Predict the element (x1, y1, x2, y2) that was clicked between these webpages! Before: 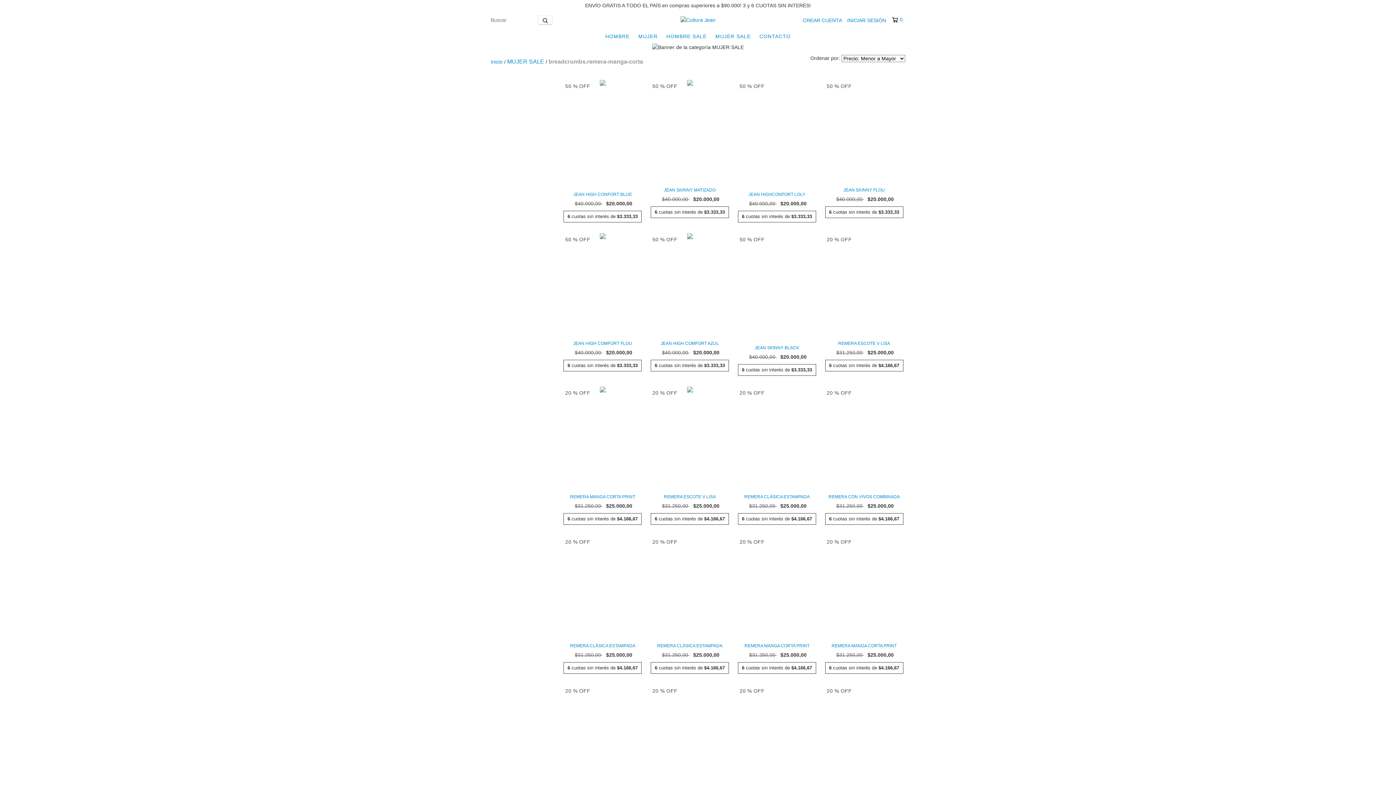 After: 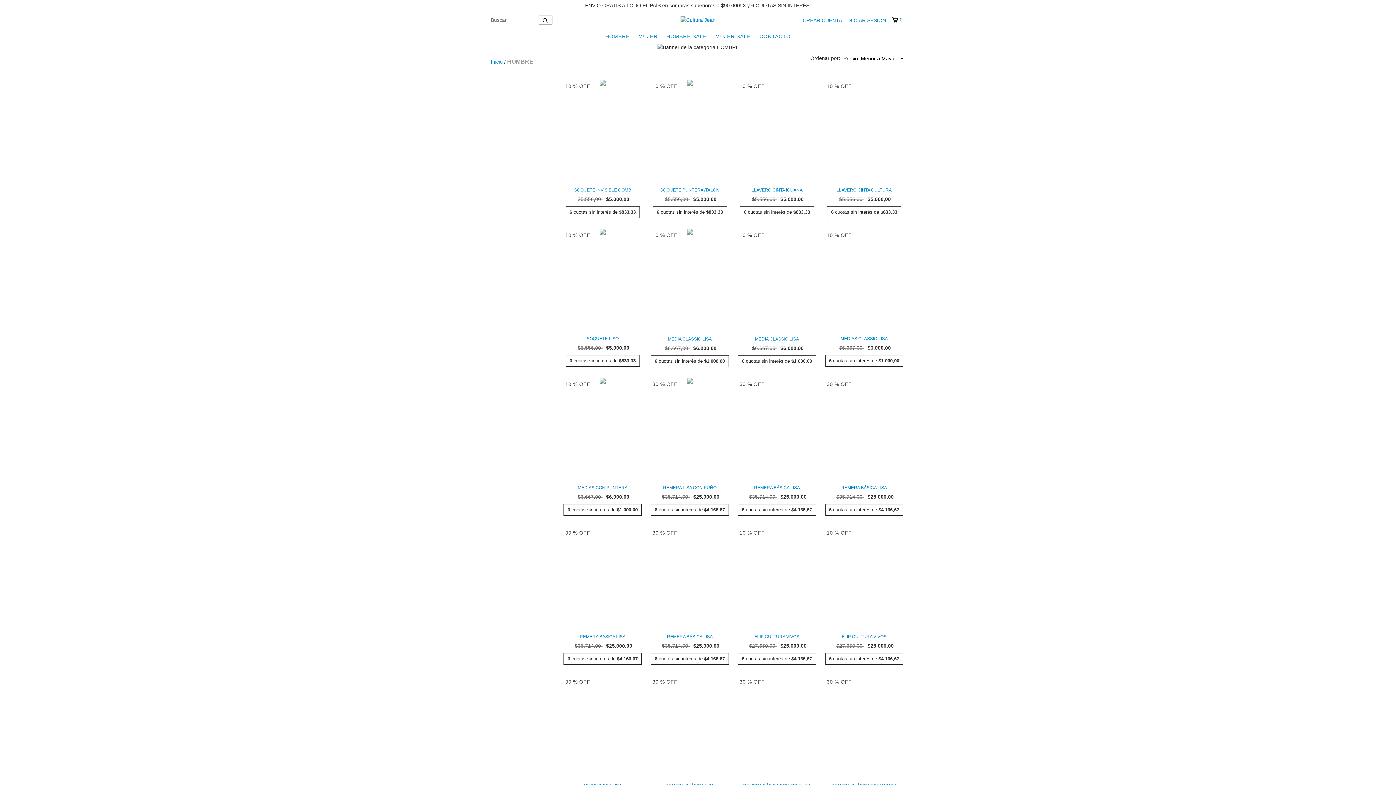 Action: bbox: (601, 29, 633, 43) label: HOMBRE